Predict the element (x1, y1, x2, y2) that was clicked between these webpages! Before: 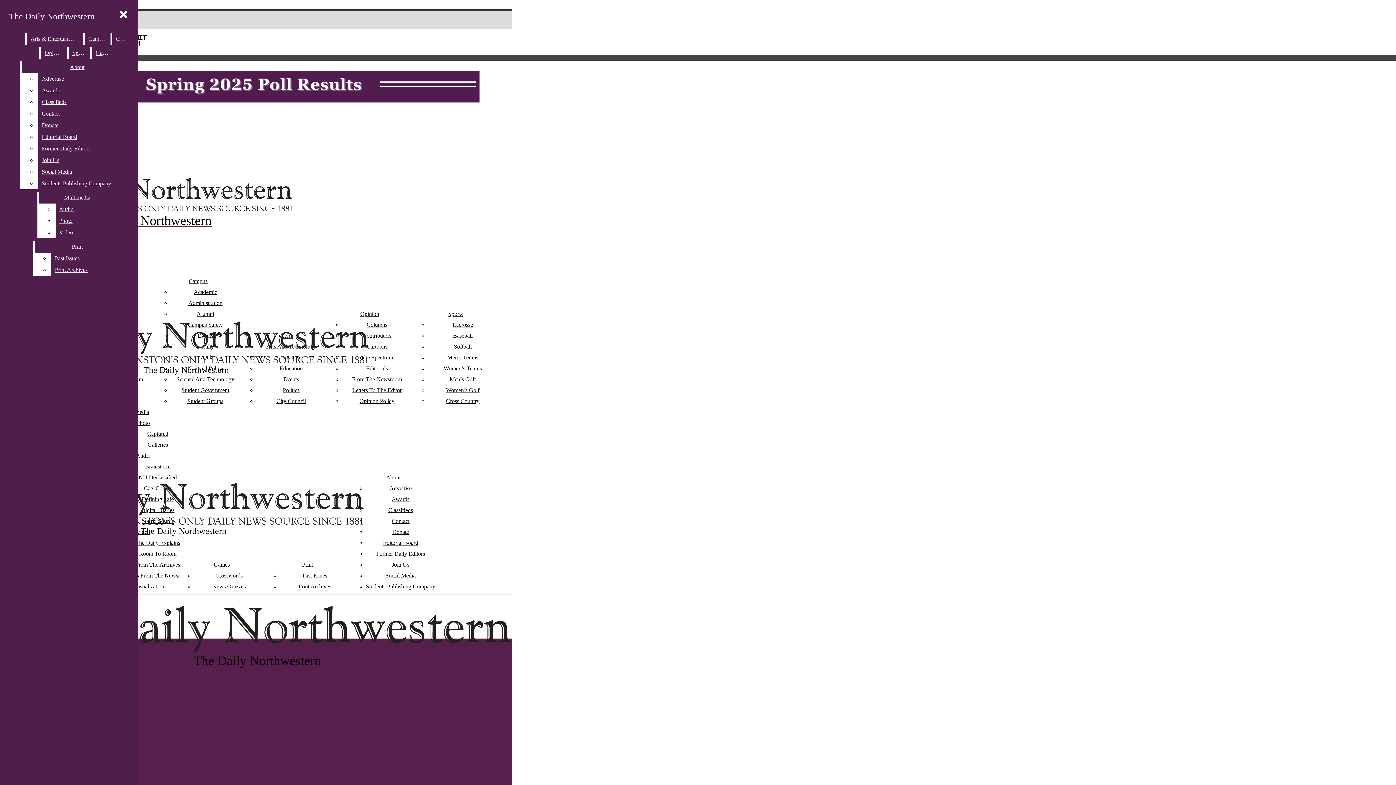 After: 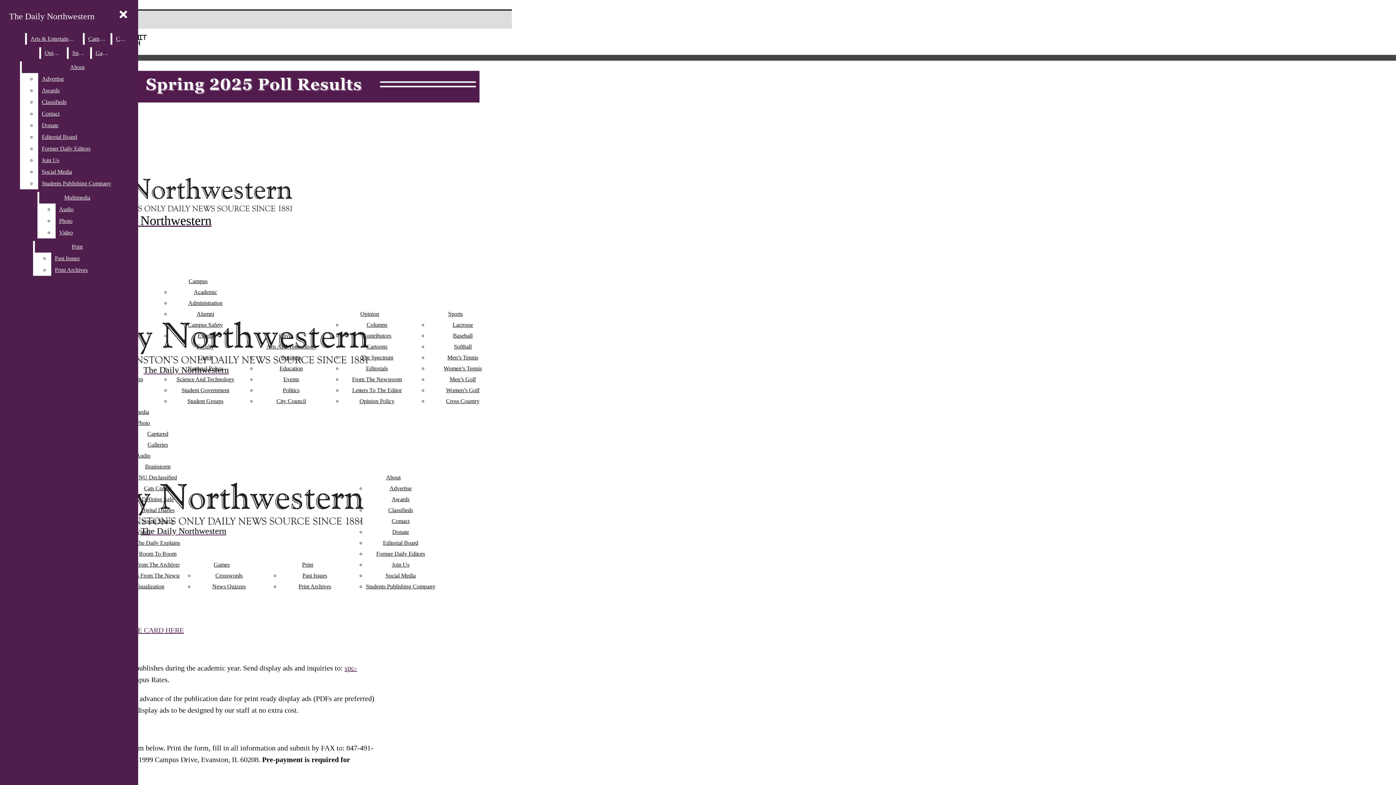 Action: label: Advertise bbox: (389, 485, 411, 491)